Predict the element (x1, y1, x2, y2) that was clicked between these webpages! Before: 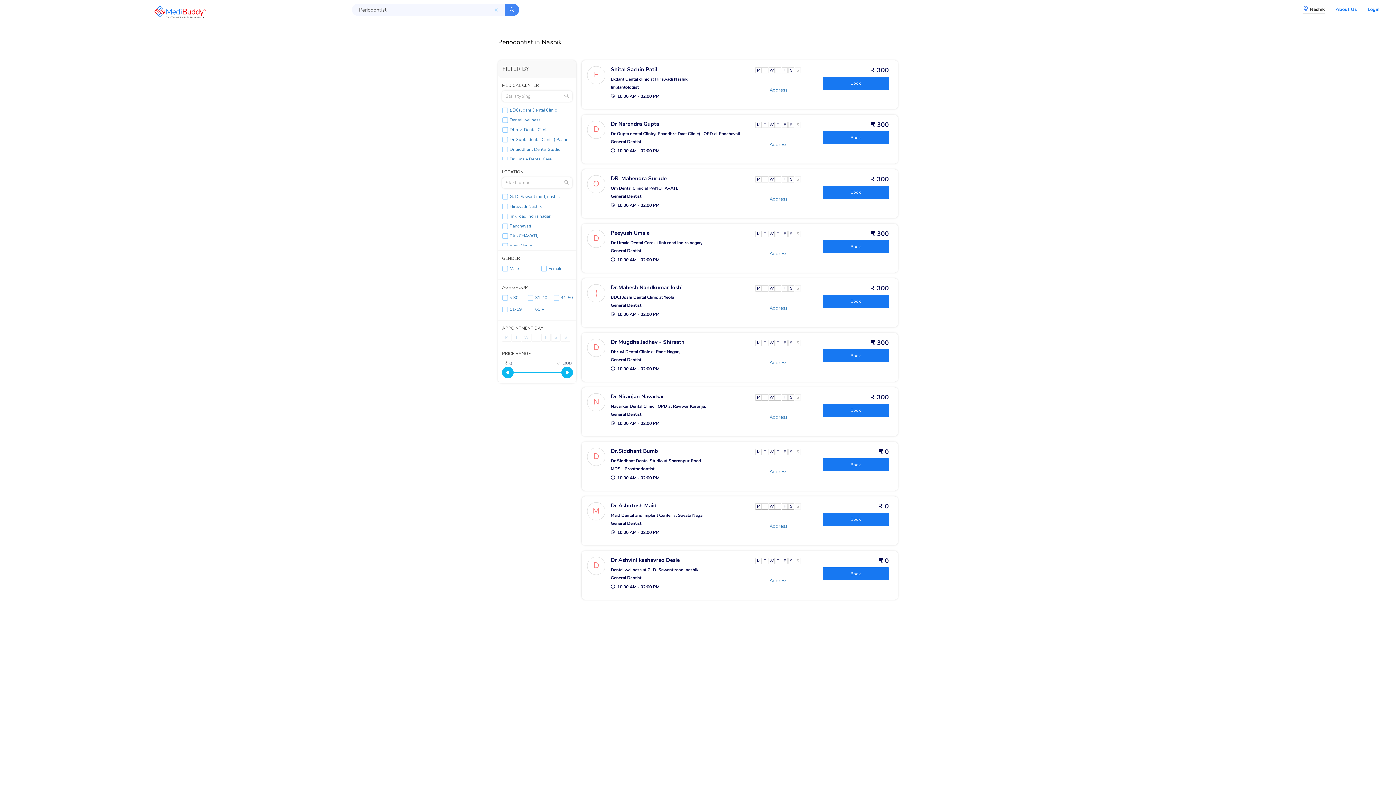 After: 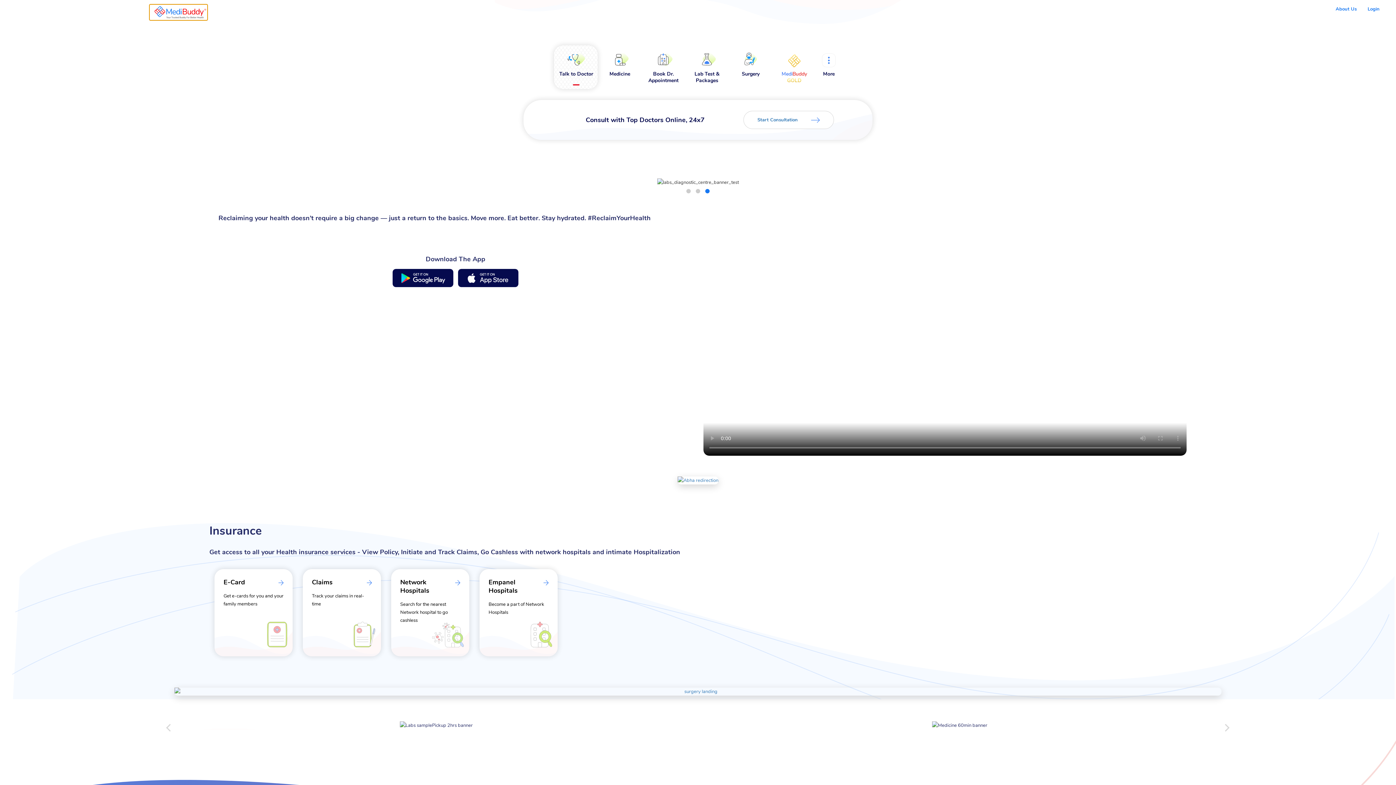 Action: bbox: (149, 4, 207, 20)